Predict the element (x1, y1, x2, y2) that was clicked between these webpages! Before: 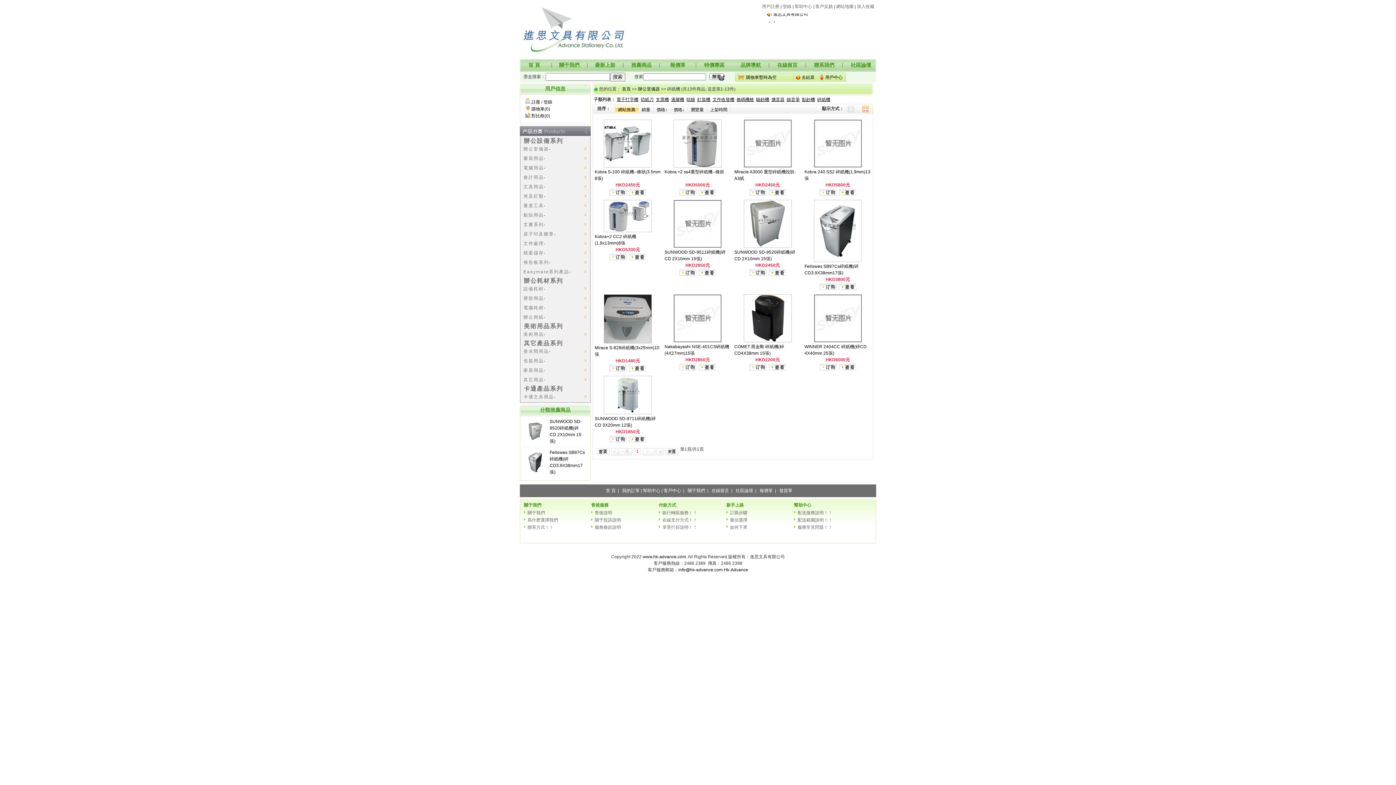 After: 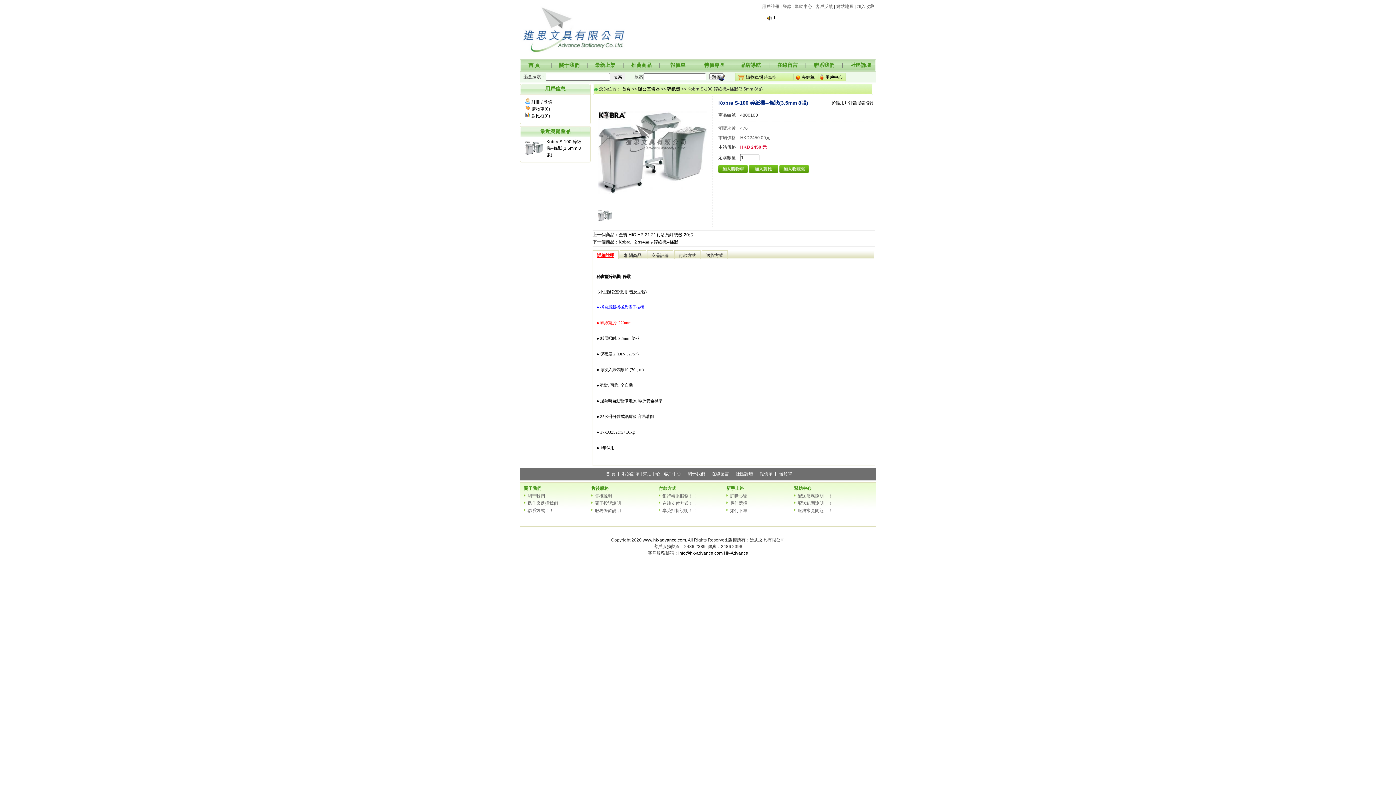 Action: bbox: (629, 191, 646, 196)